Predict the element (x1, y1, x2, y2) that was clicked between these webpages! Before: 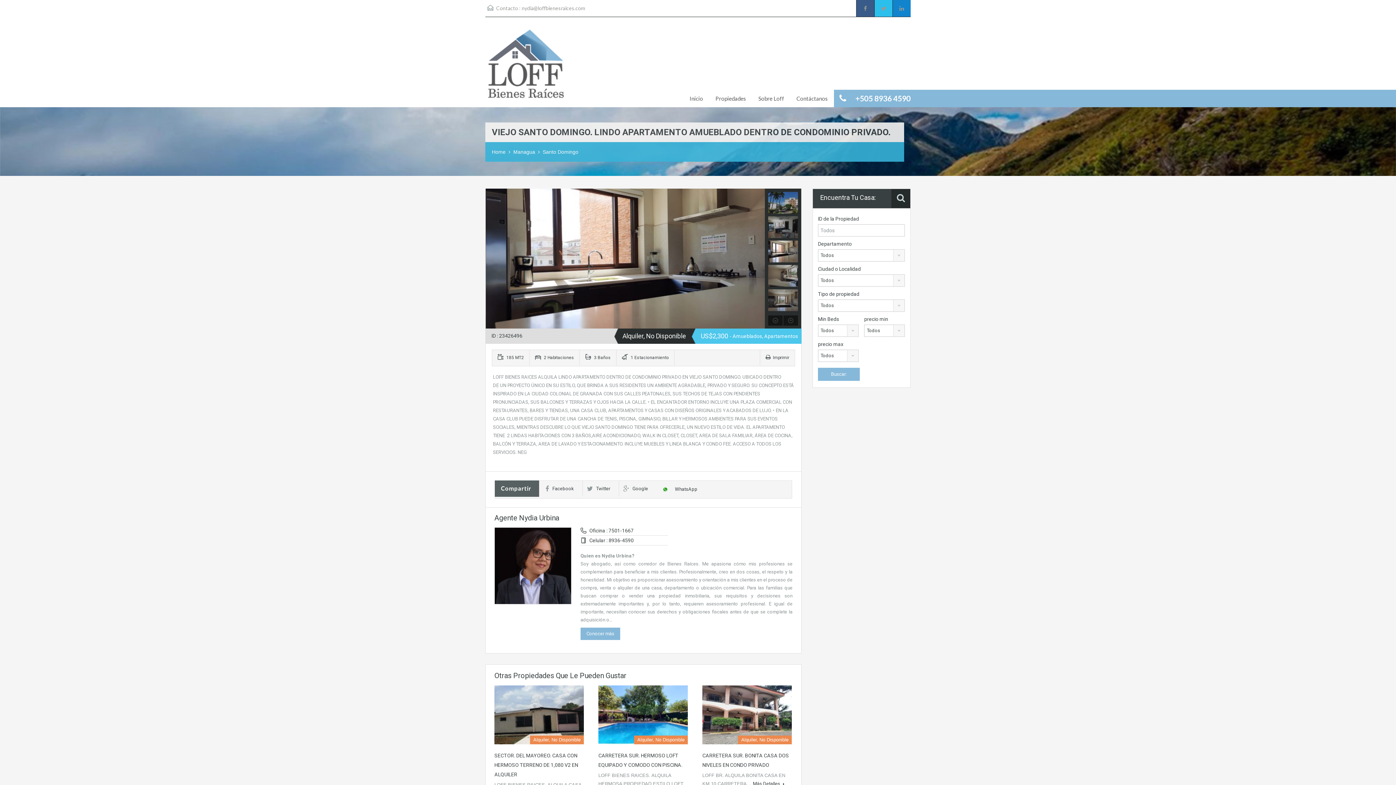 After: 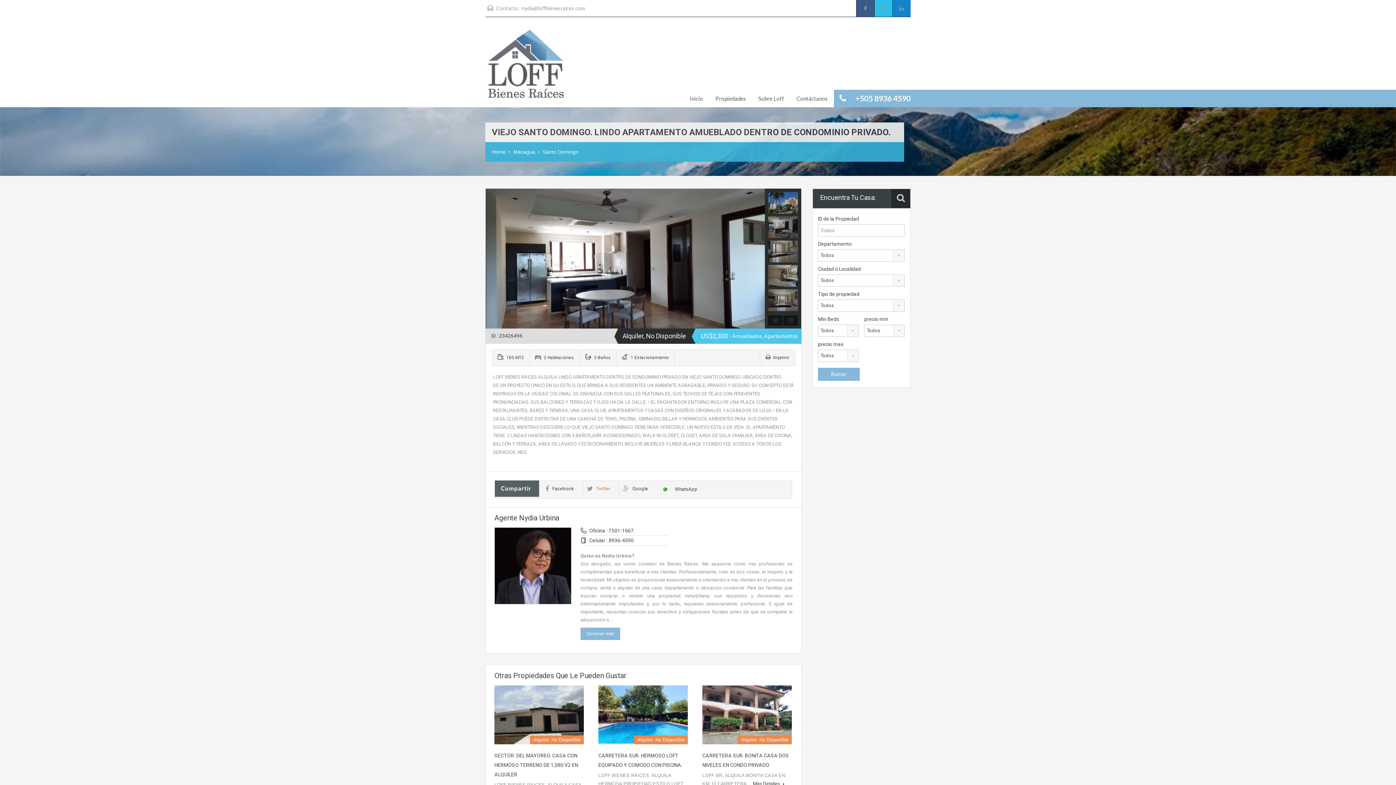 Action: bbox: (582, 486, 610, 491) label: Twitter